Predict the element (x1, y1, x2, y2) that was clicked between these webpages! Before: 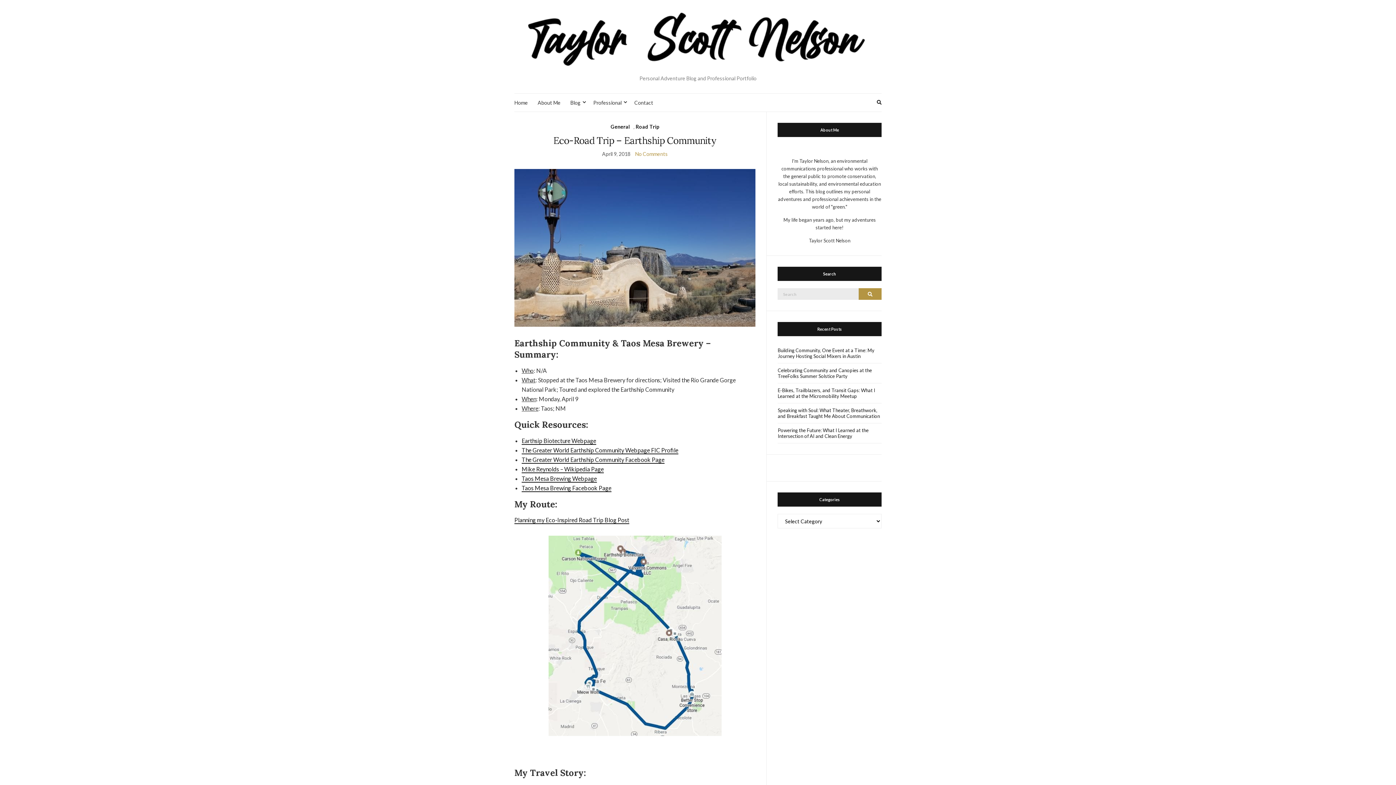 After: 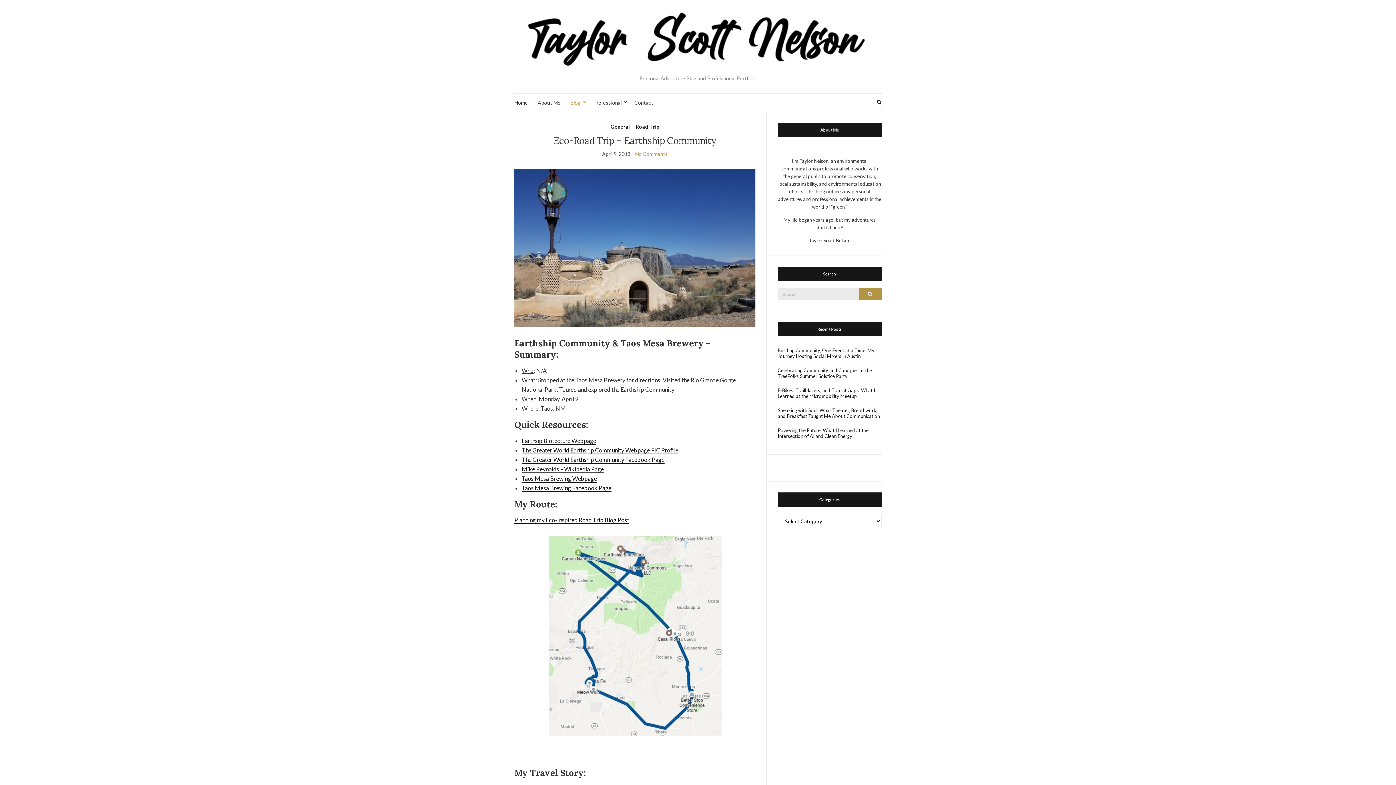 Action: bbox: (514, 243, 755, 250)